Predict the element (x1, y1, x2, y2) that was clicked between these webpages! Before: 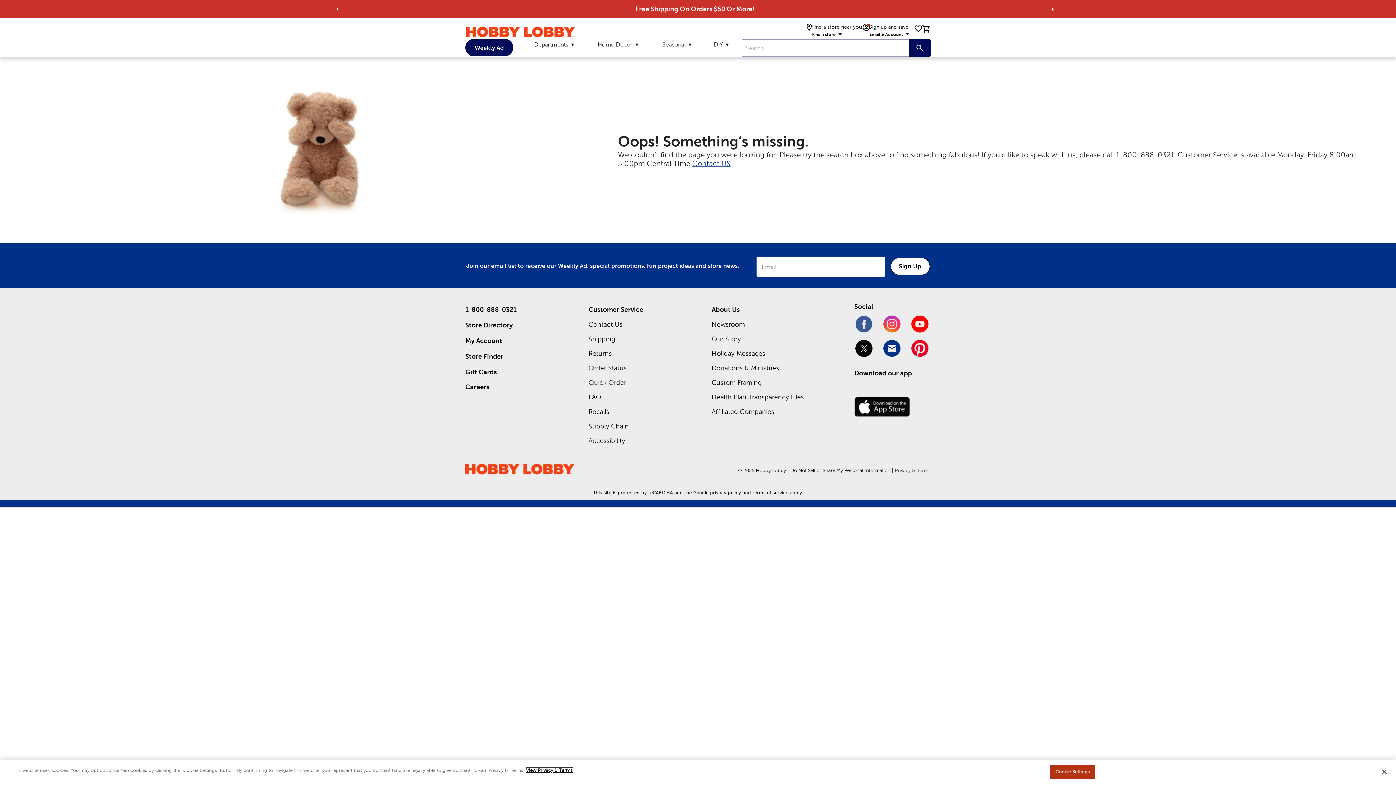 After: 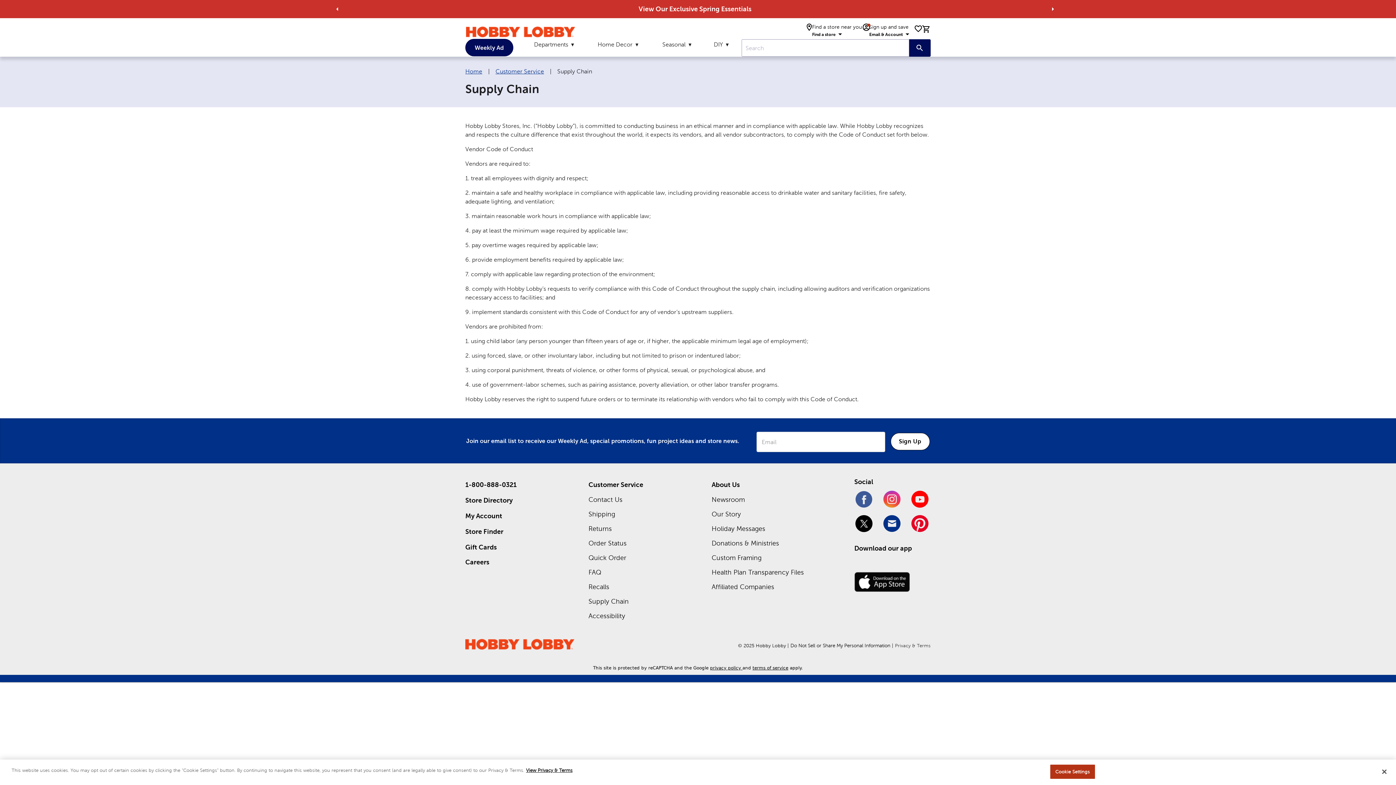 Action: bbox: (588, 422, 628, 430) label: Supply Chain